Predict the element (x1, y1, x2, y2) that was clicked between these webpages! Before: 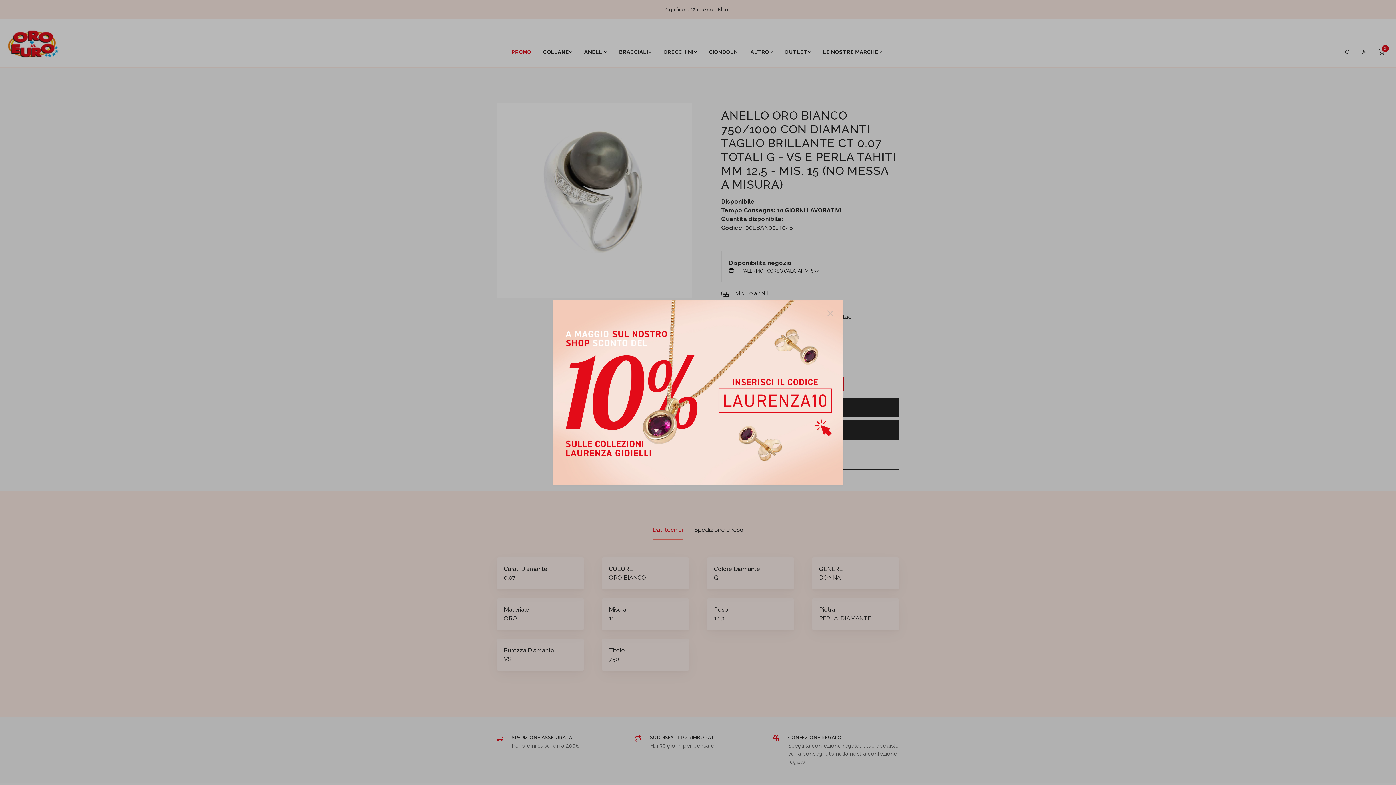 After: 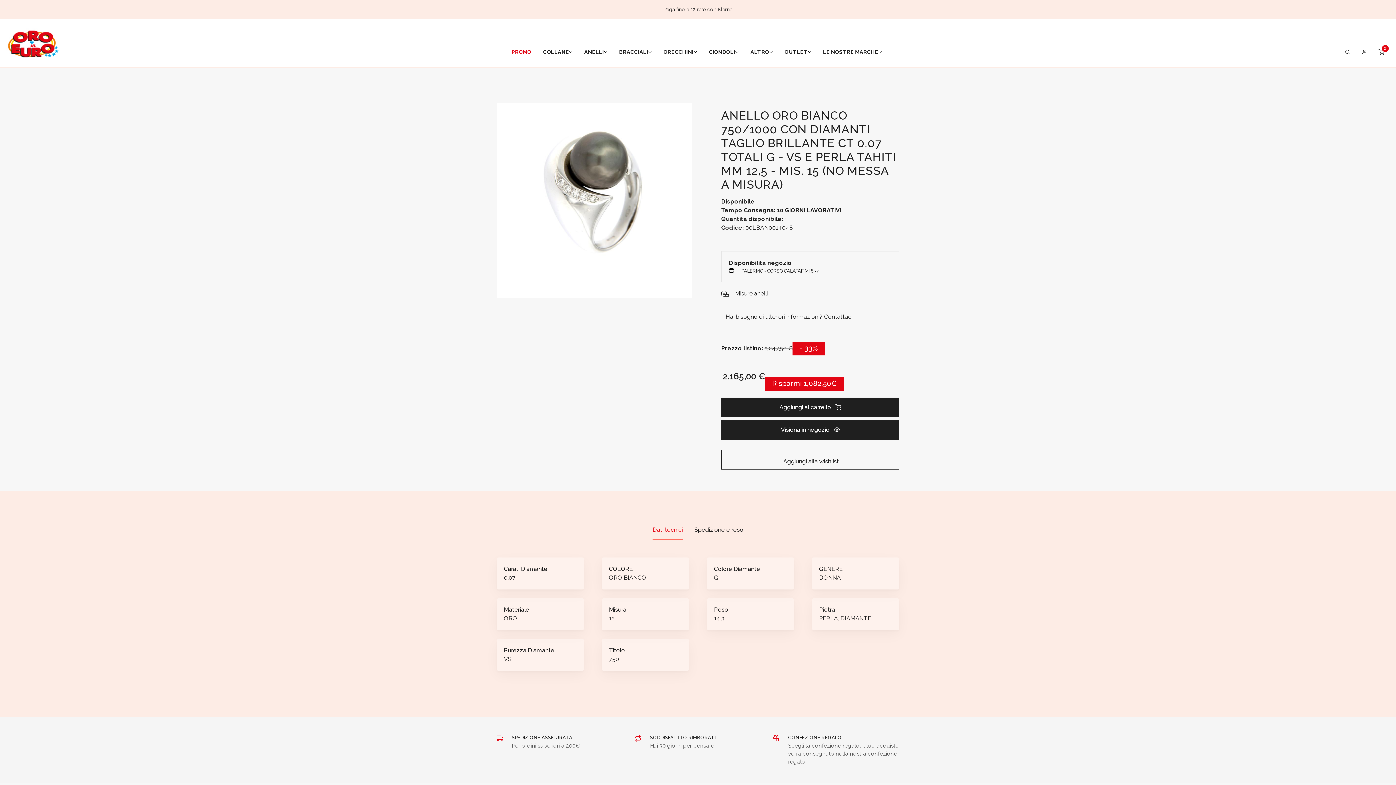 Action: label: Close bbox: (826, 309, 834, 317)